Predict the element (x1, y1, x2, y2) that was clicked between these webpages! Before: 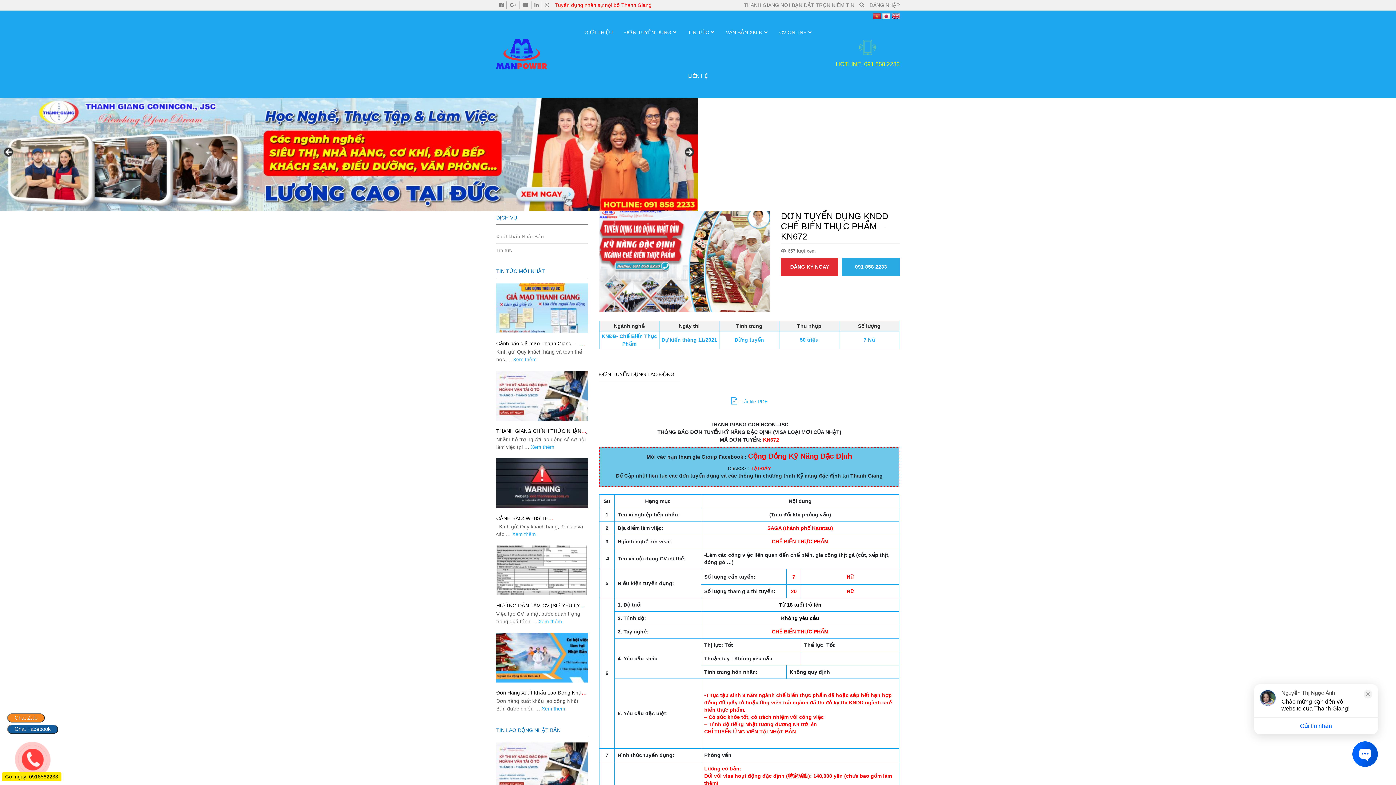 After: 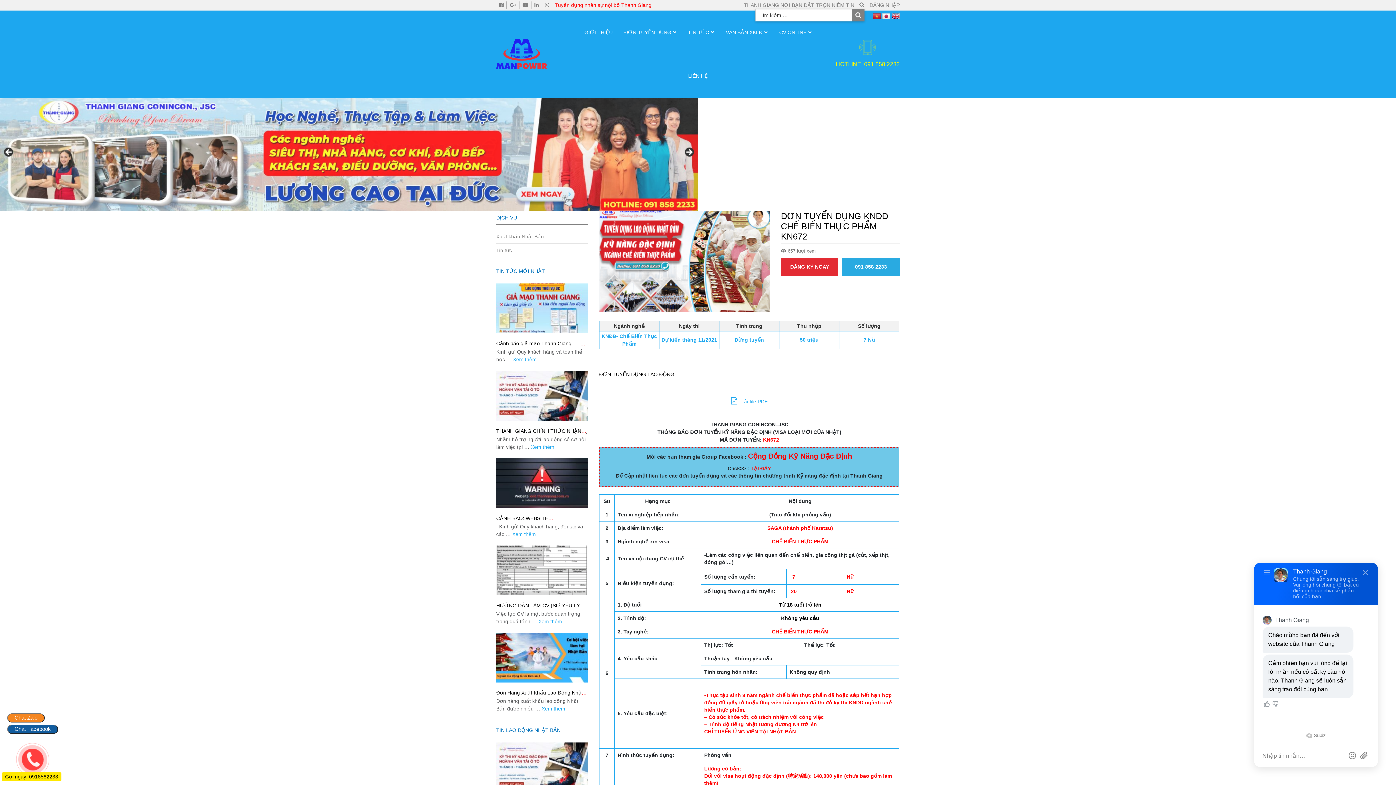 Action: bbox: (859, 1, 864, 9)